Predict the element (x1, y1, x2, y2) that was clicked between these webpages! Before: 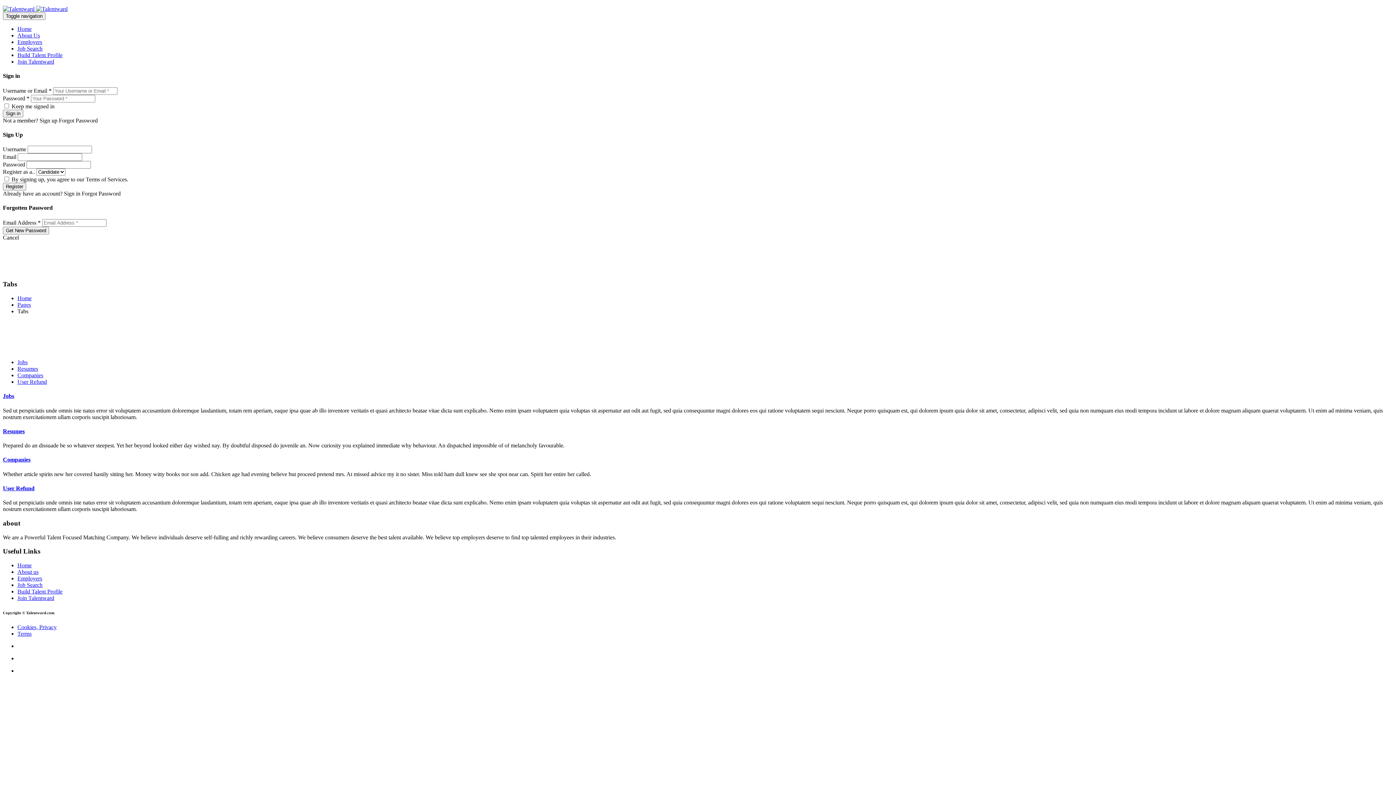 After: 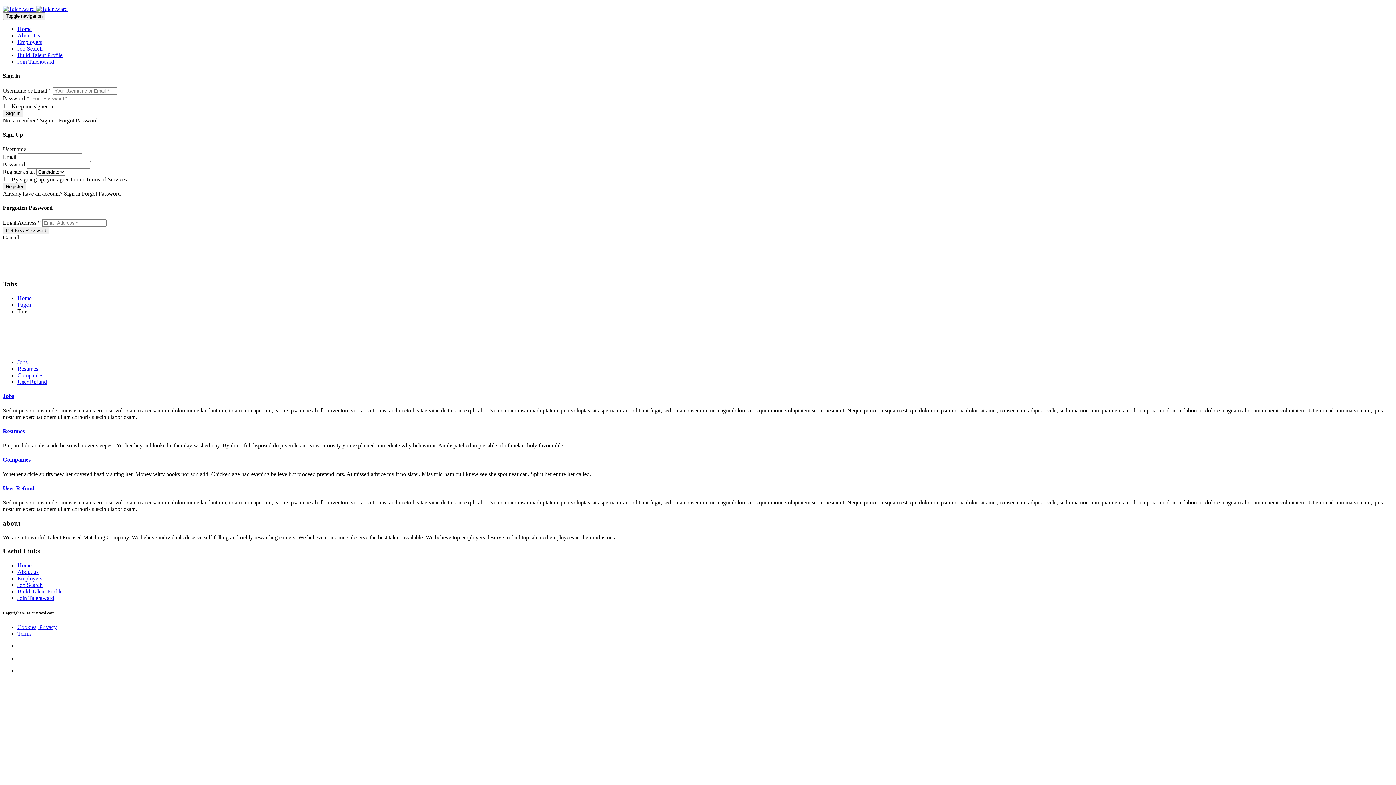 Action: bbox: (64, 190, 80, 196) label: Sign in